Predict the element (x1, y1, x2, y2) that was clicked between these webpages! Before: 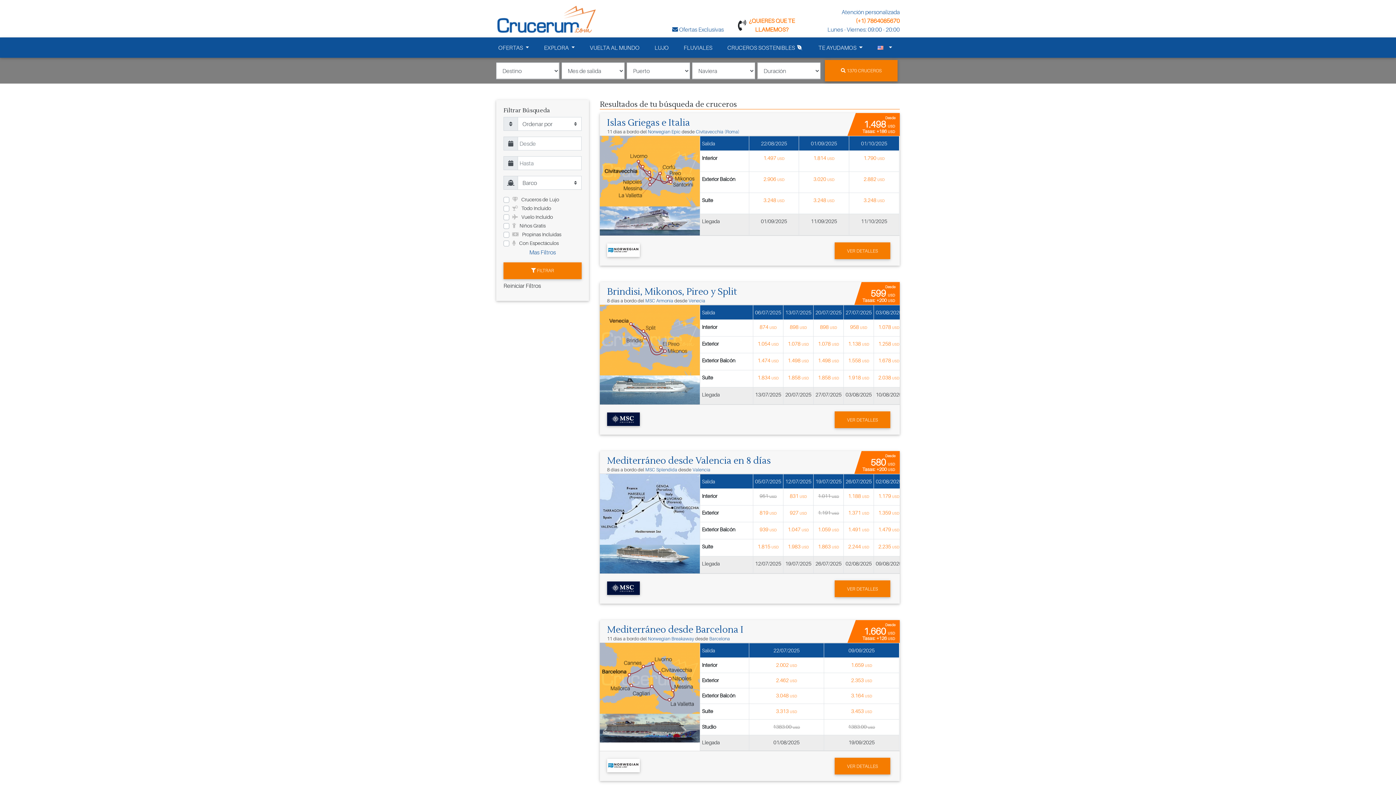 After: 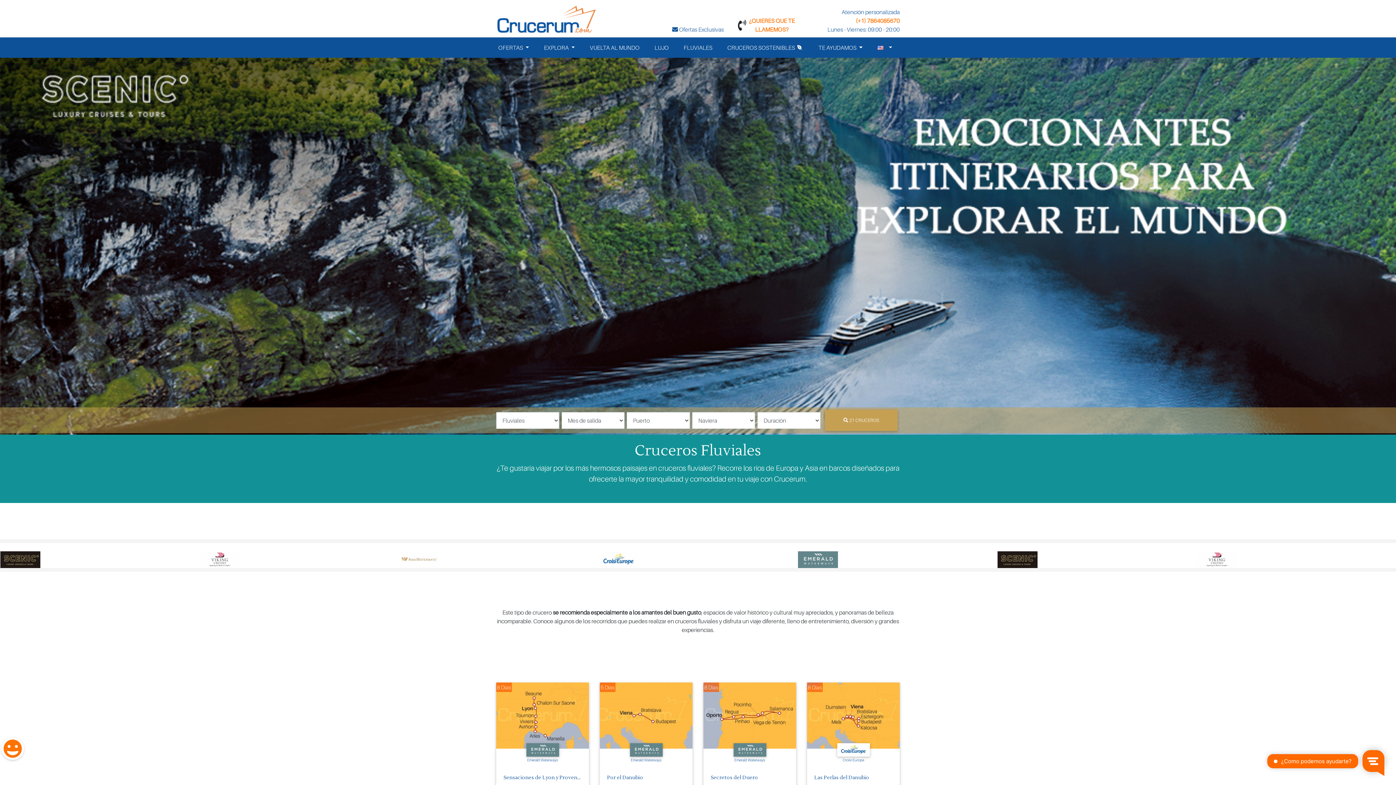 Action: label: FLUVIALES bbox: (676, 40, 720, 54)